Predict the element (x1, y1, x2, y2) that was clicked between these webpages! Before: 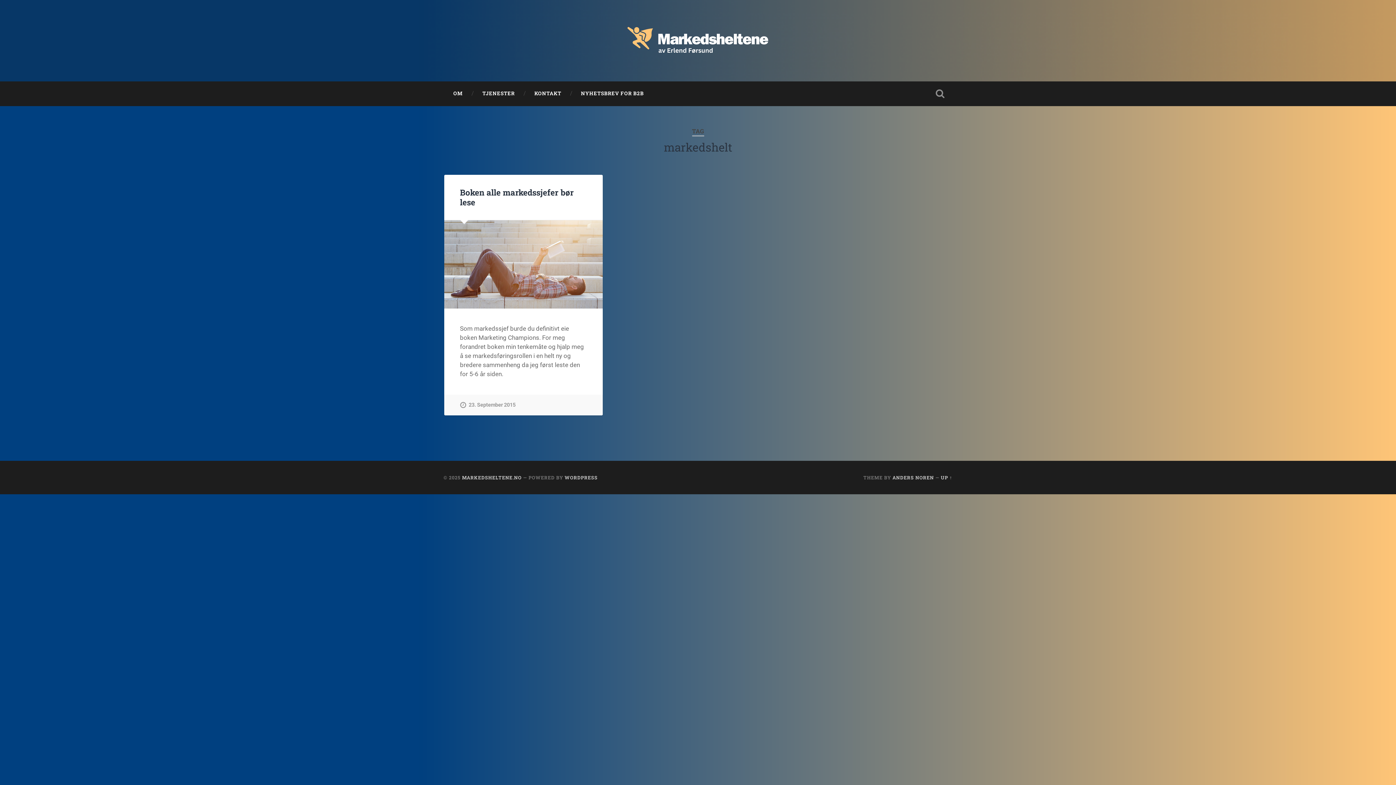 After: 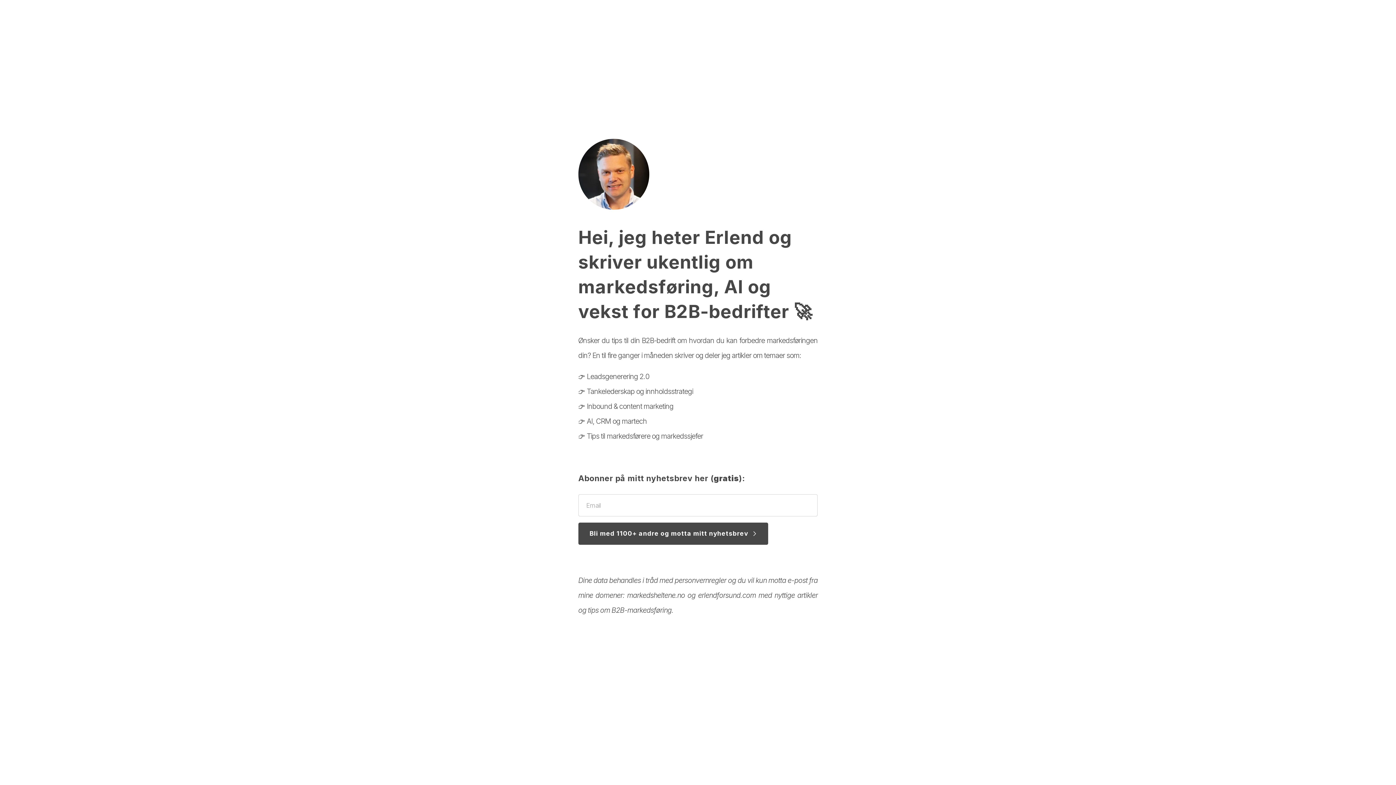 Action: bbox: (571, 81, 653, 105) label: NYHETSBREV FOR B2B